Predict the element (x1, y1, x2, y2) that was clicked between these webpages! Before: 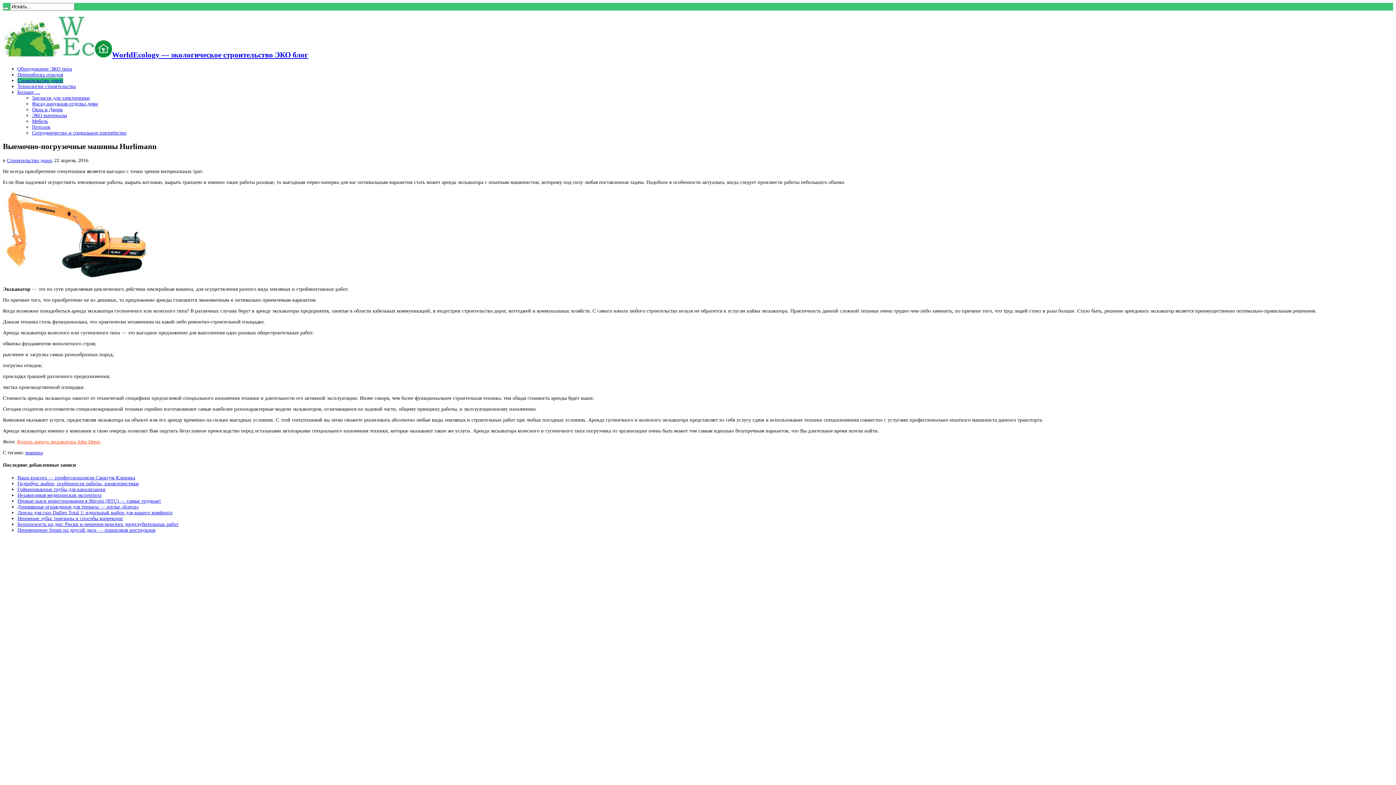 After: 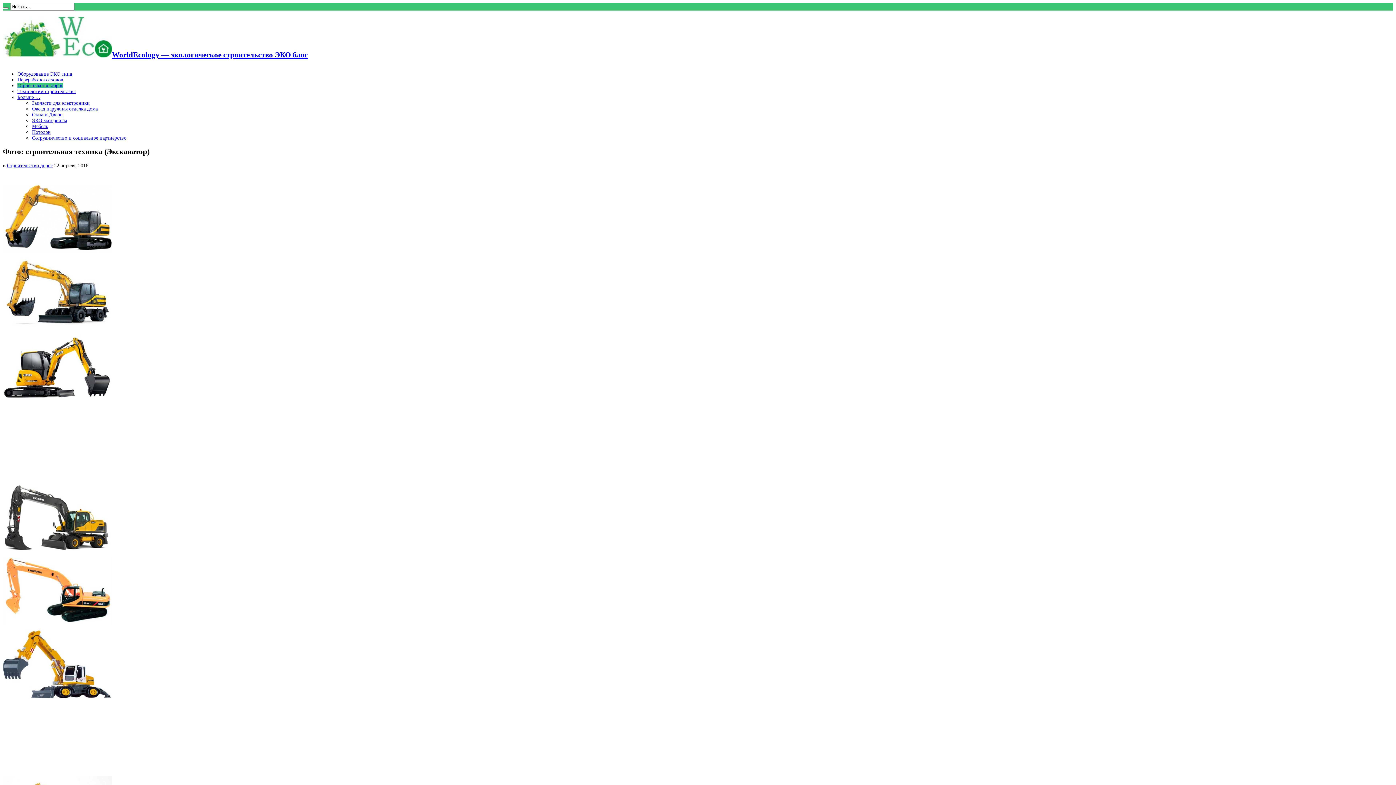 Action: bbox: (17, 439, 100, 444) label: Купить аренда экскаватора John Deere